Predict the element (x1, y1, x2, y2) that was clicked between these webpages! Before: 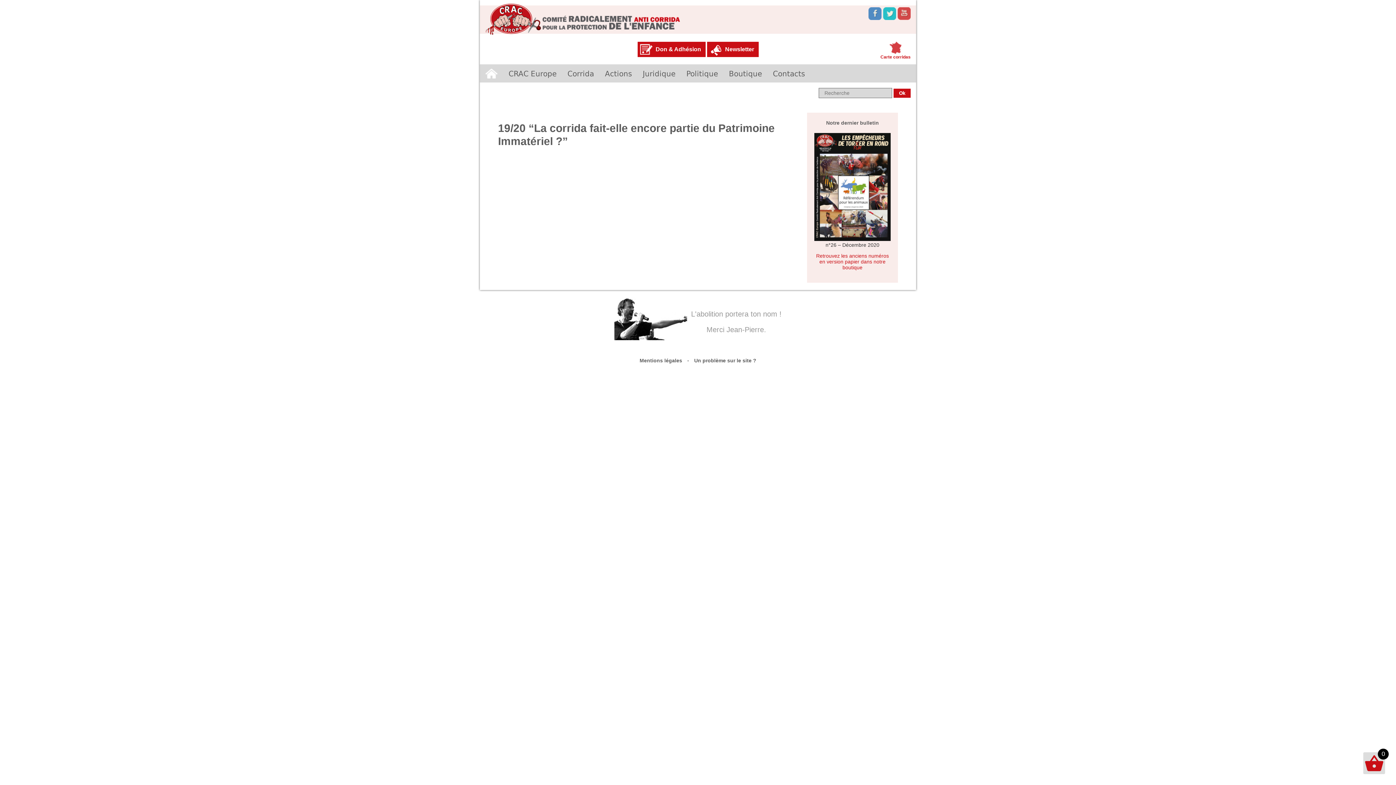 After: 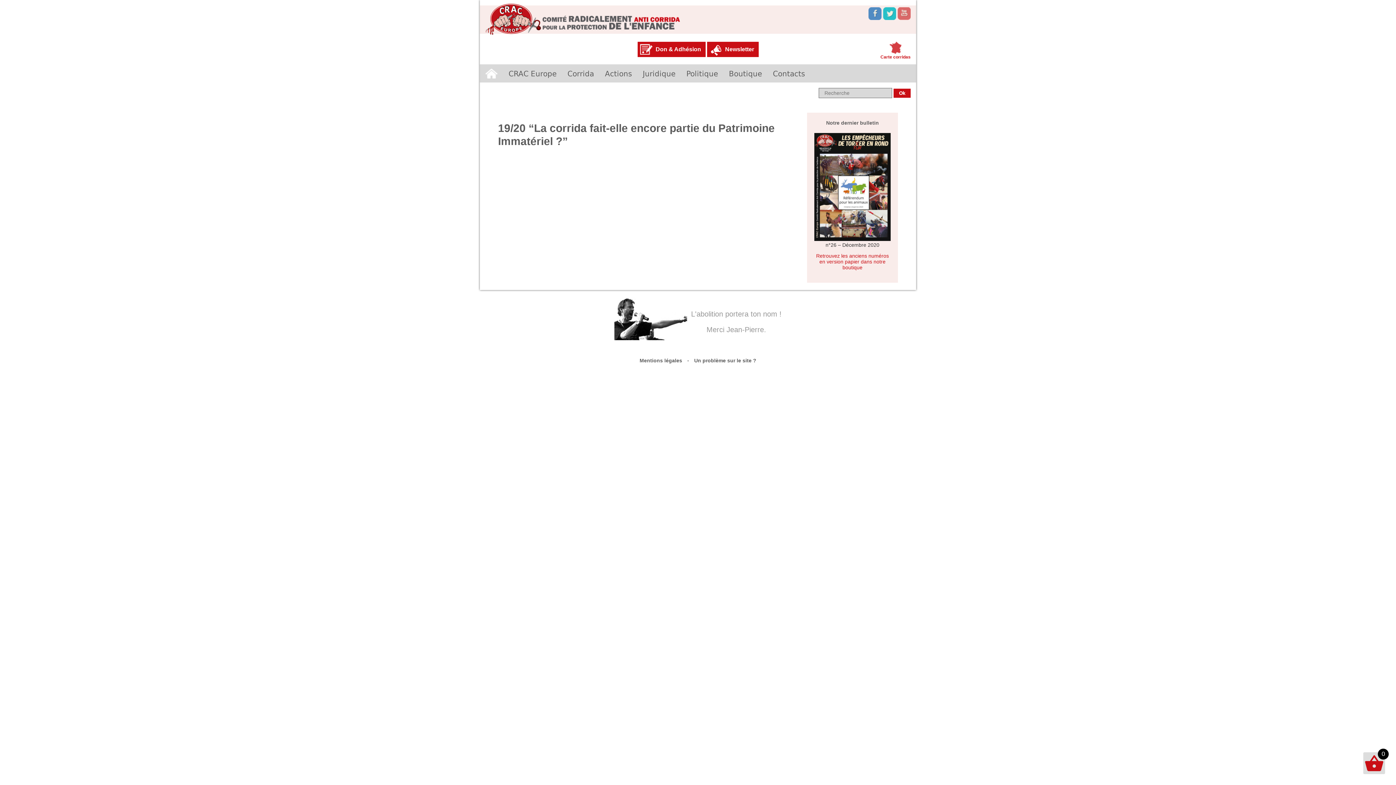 Action: bbox: (897, 15, 910, 21)